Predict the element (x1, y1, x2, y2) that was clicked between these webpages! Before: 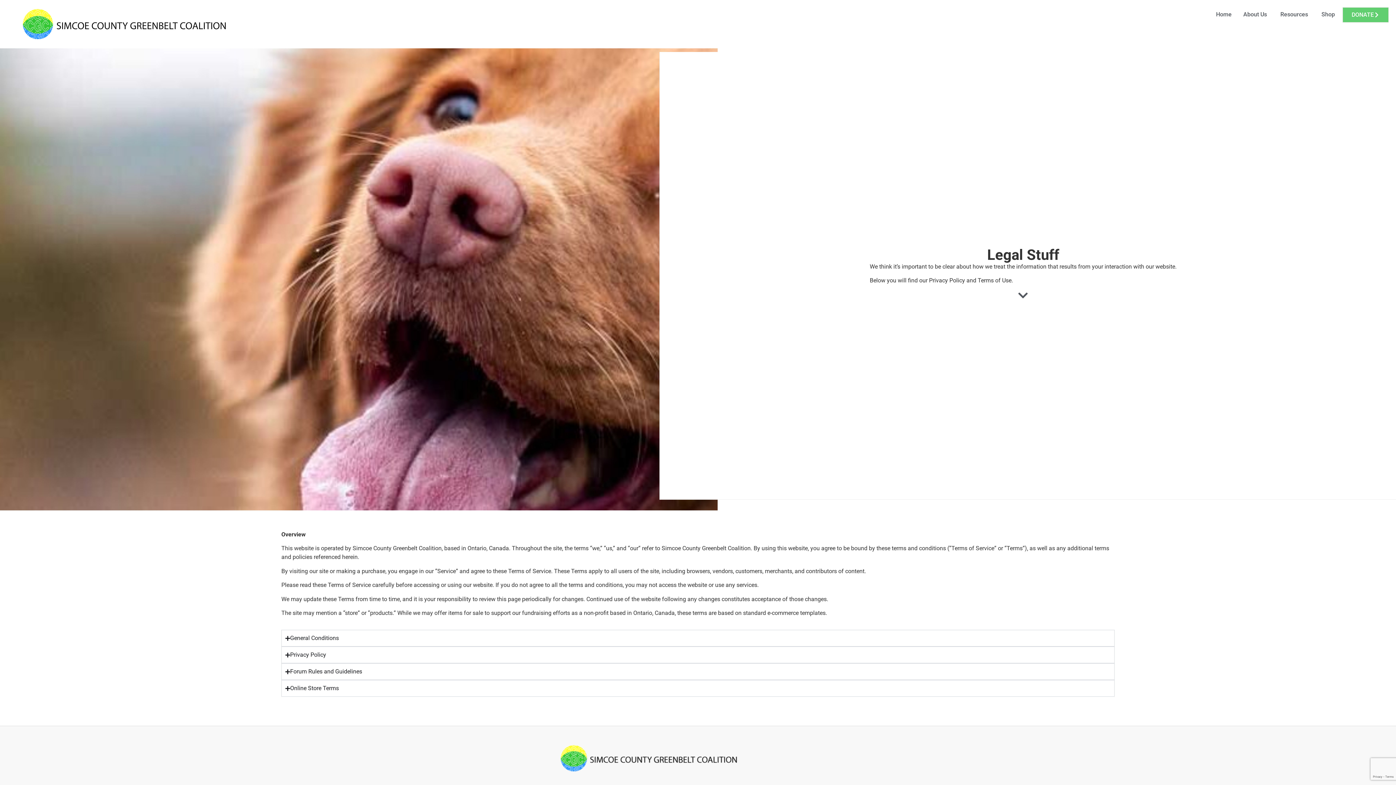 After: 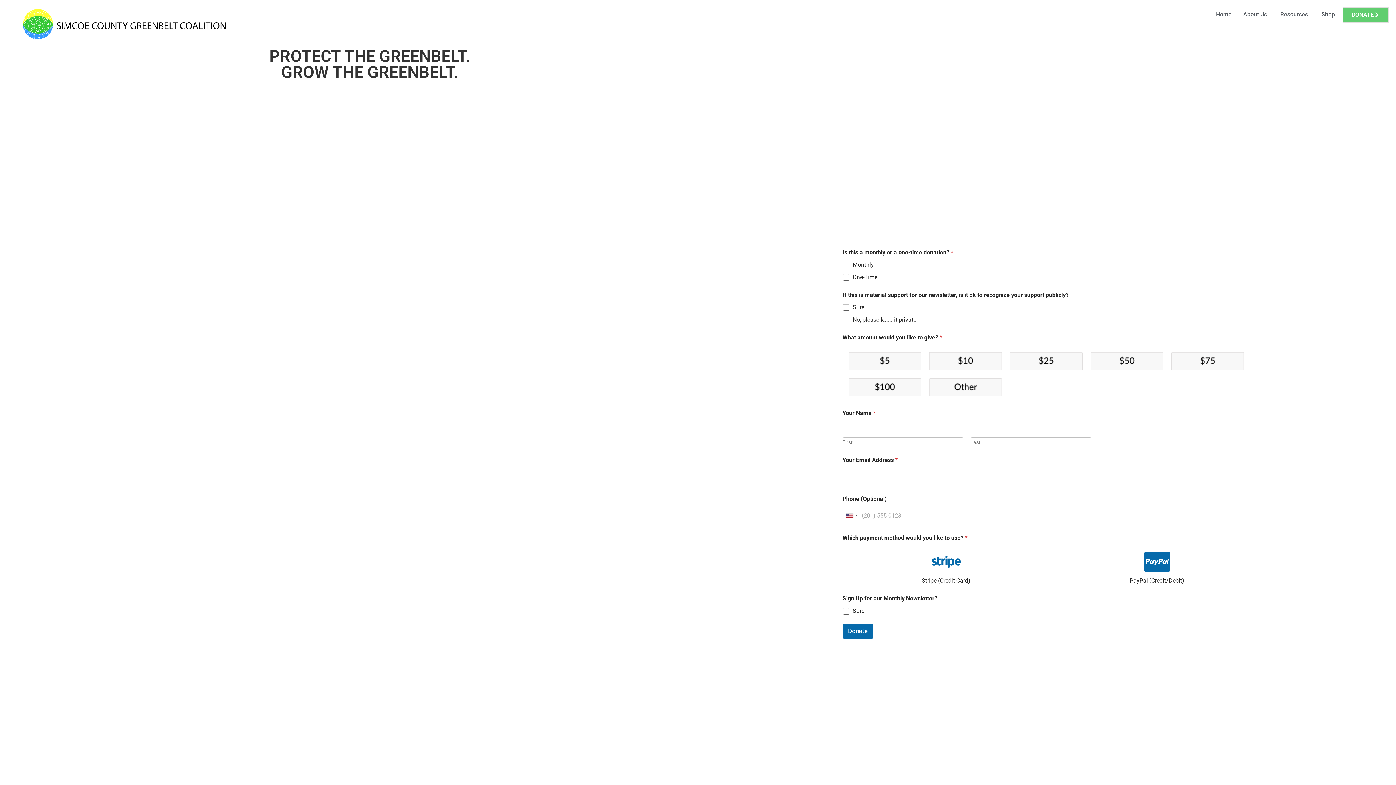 Action: label: DONATE bbox: (1342, 7, 1389, 22)